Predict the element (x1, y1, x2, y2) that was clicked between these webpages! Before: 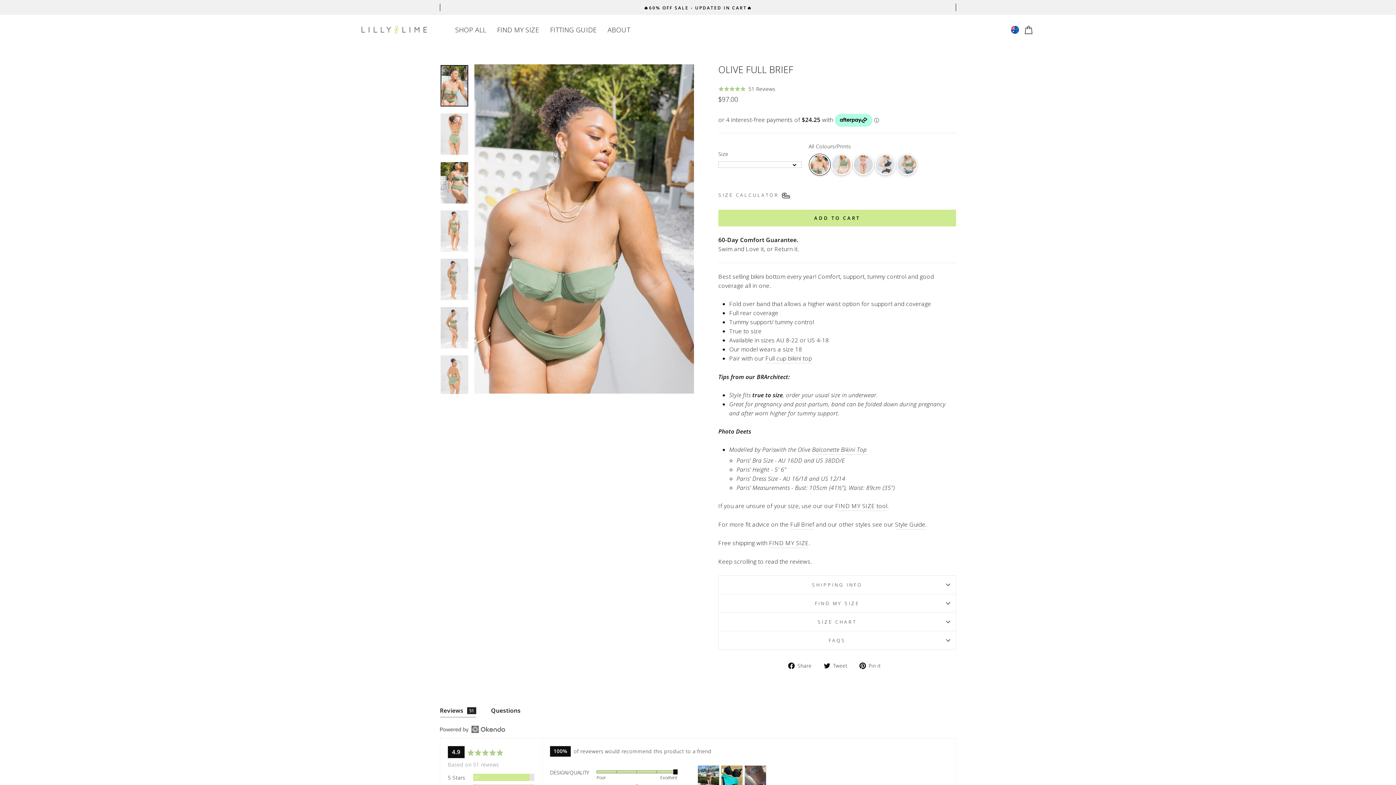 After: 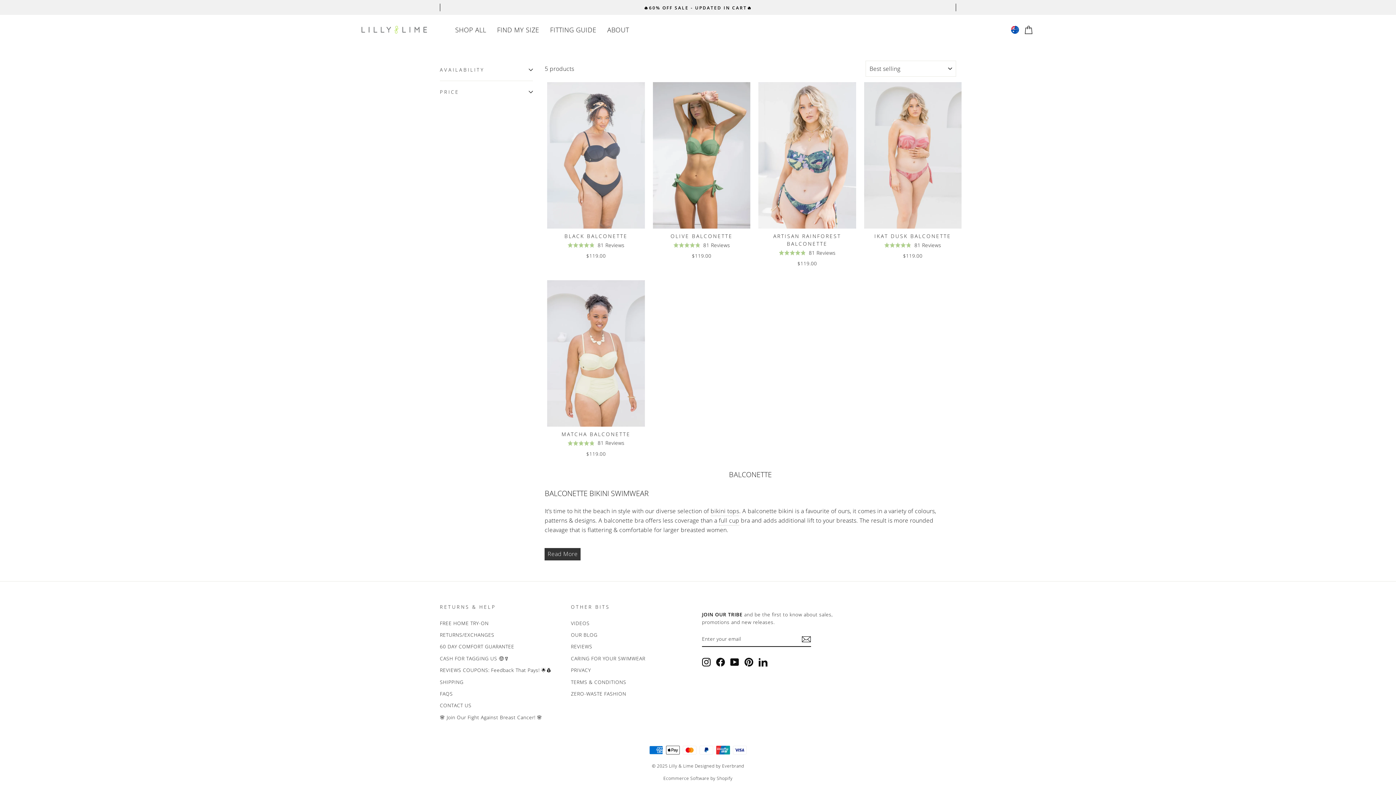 Action: label: Balconette Bikini Top bbox: (812, 445, 866, 454)